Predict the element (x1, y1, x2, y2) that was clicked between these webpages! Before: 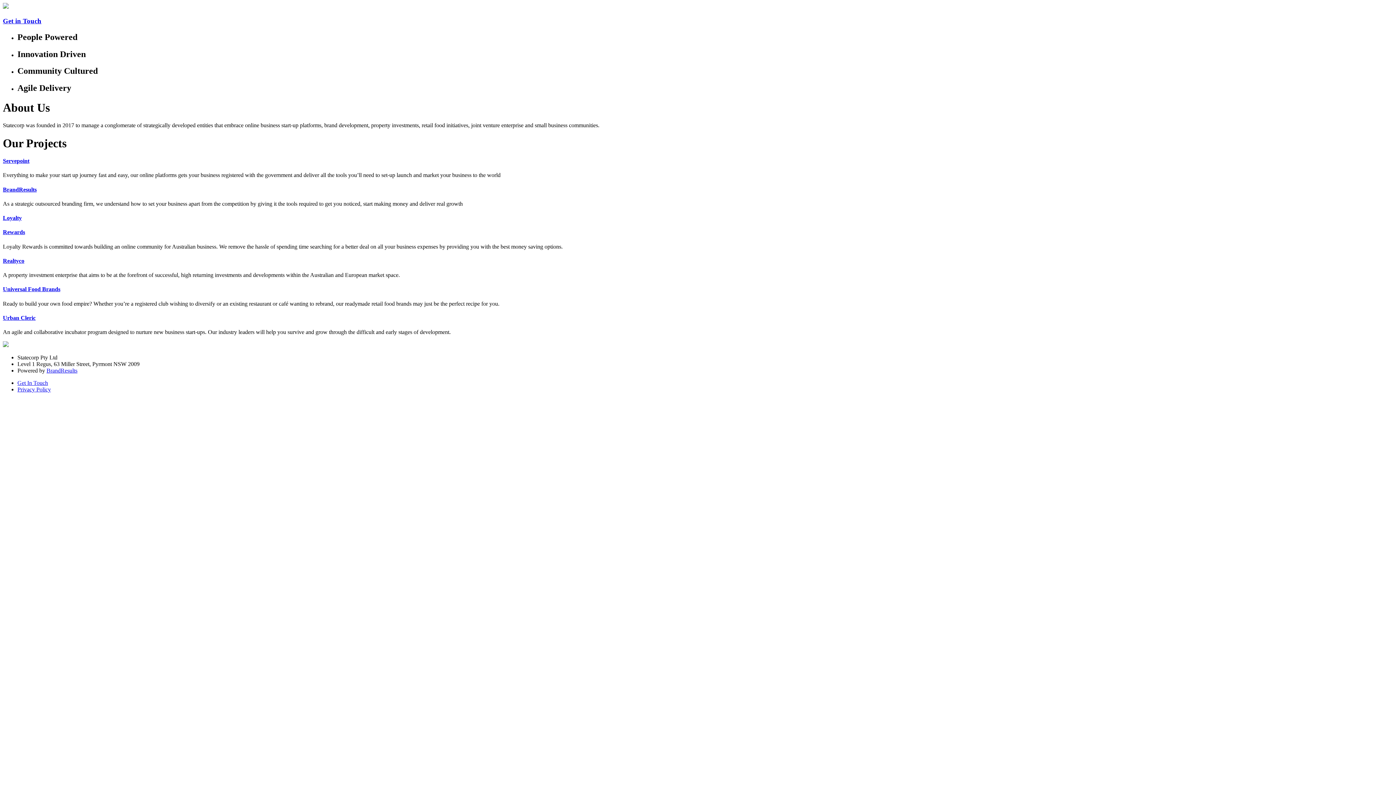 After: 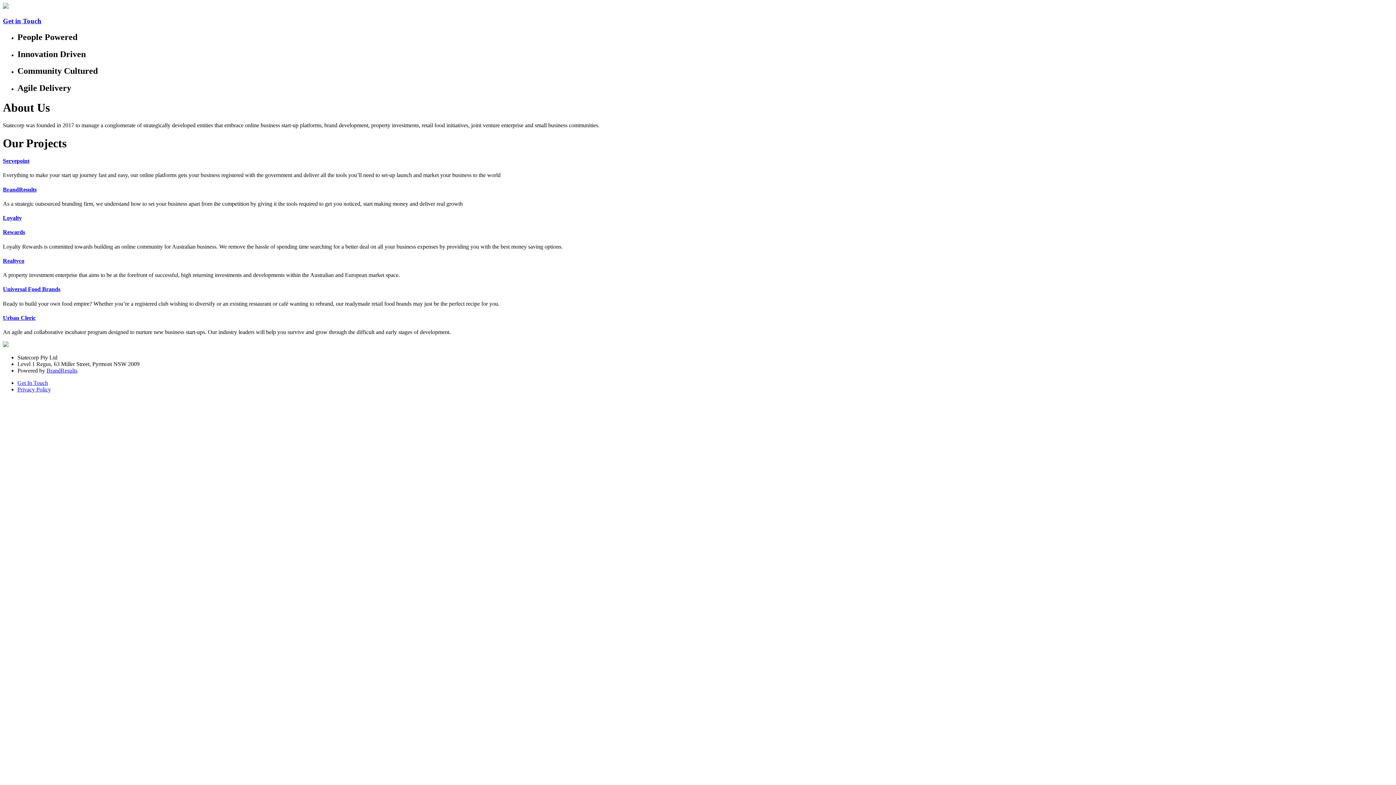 Action: label: Universal Food Brands bbox: (2, 286, 1393, 292)